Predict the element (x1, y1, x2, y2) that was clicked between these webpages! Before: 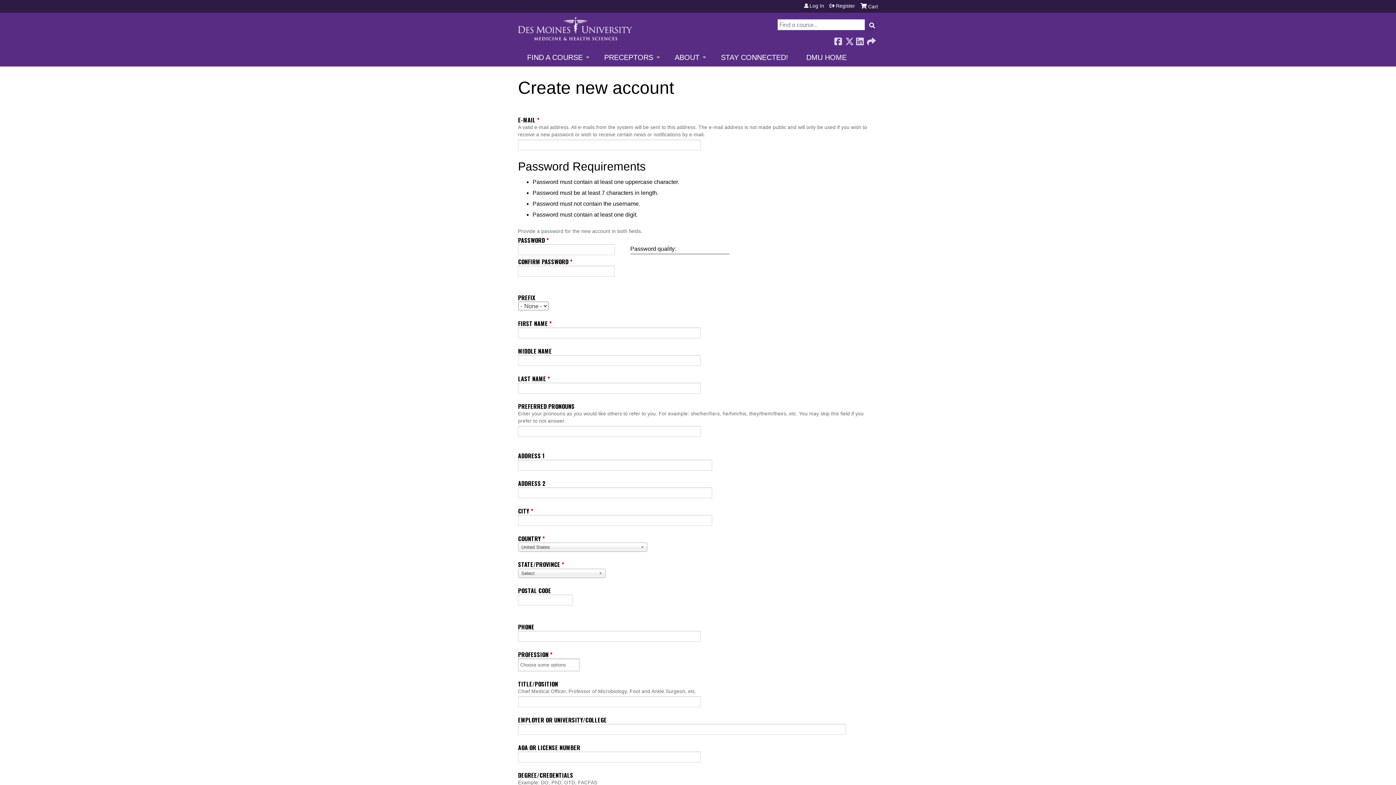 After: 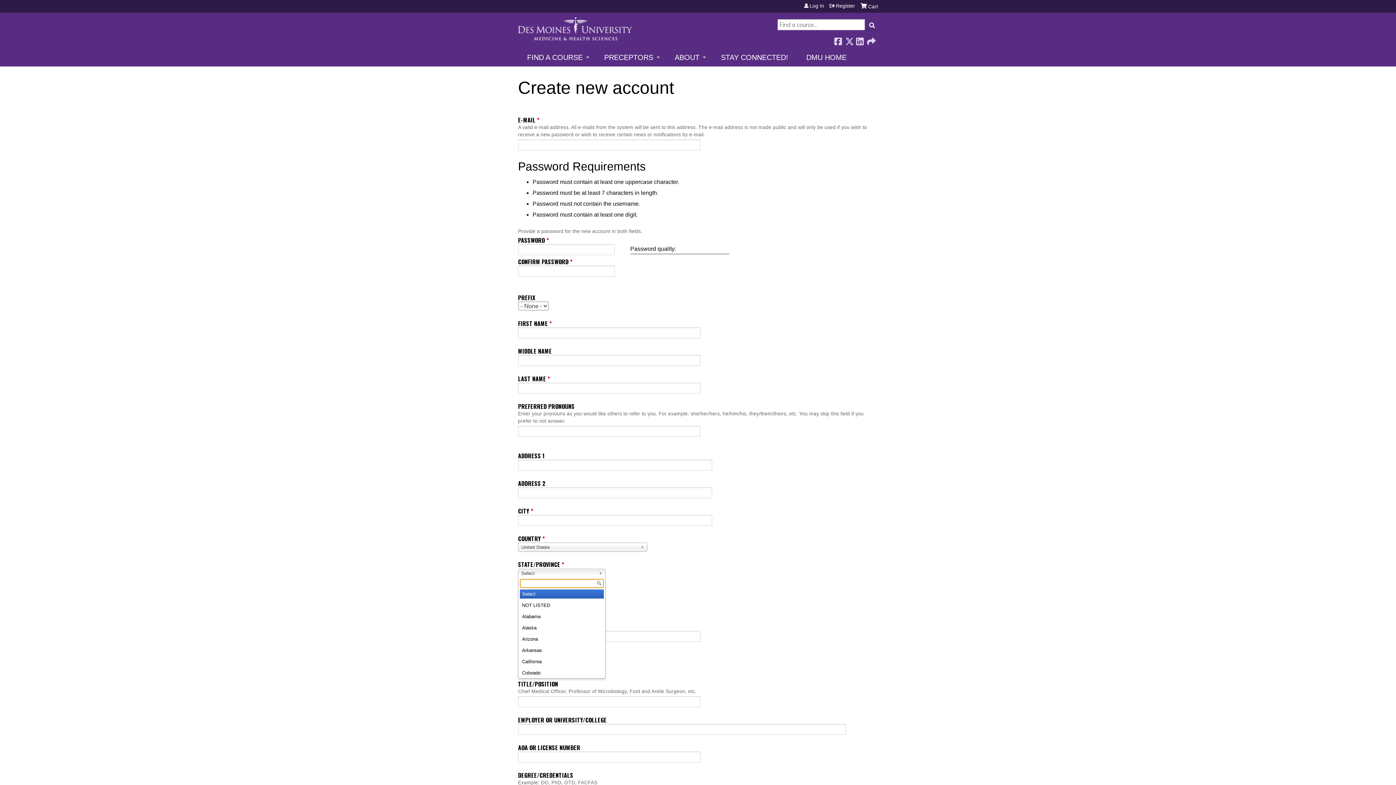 Action: label: Select bbox: (518, 568, 605, 578)